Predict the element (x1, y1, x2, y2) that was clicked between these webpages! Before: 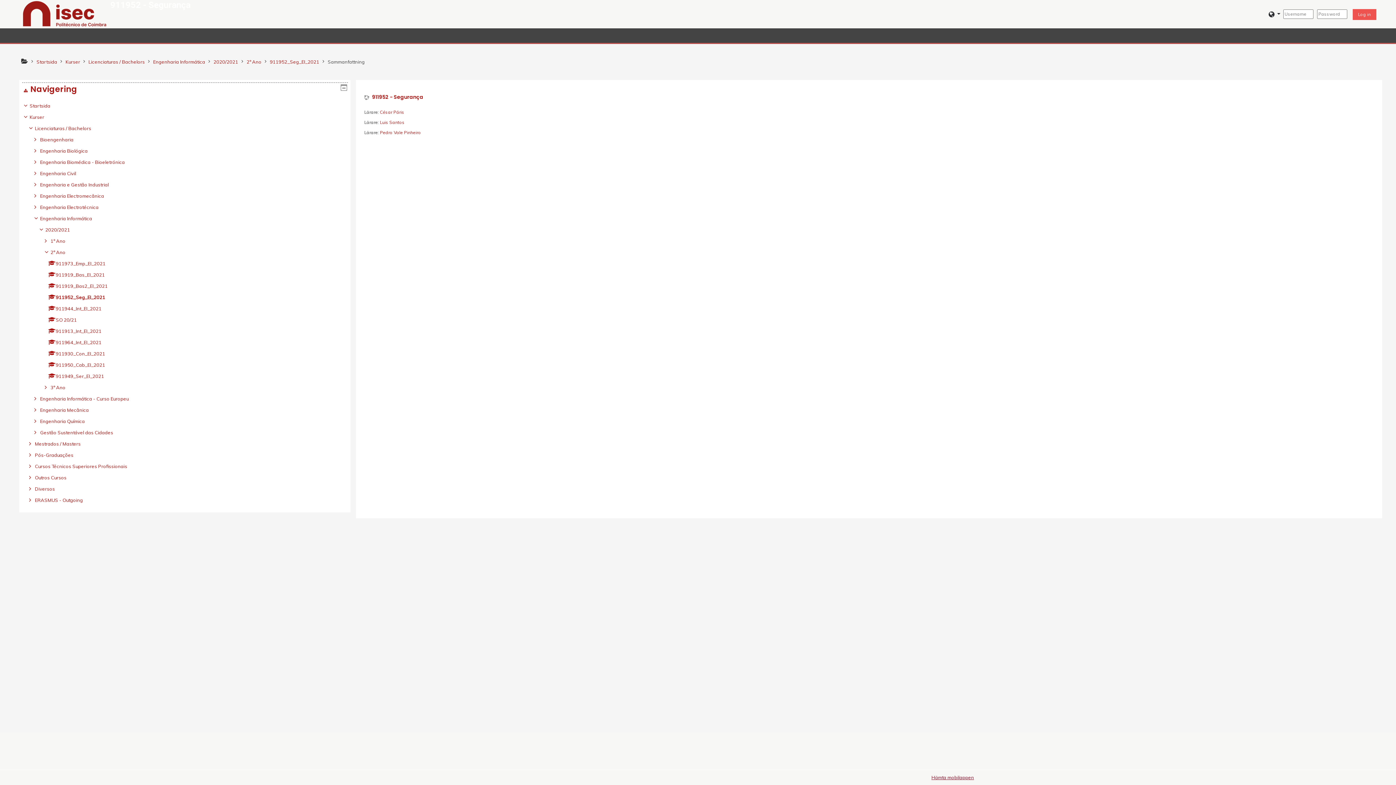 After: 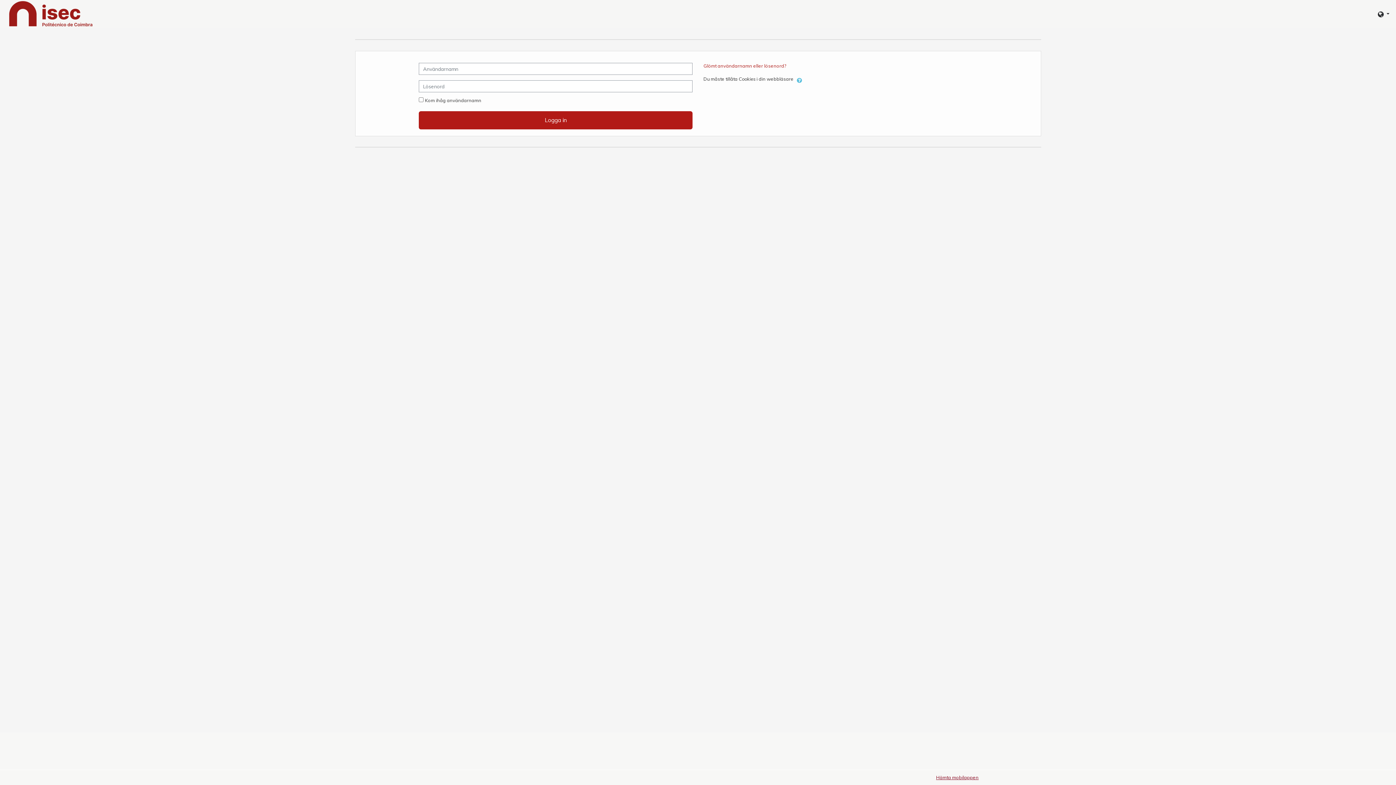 Action: bbox: (49, 339, 101, 345) label: 911964_Int_EI_2021